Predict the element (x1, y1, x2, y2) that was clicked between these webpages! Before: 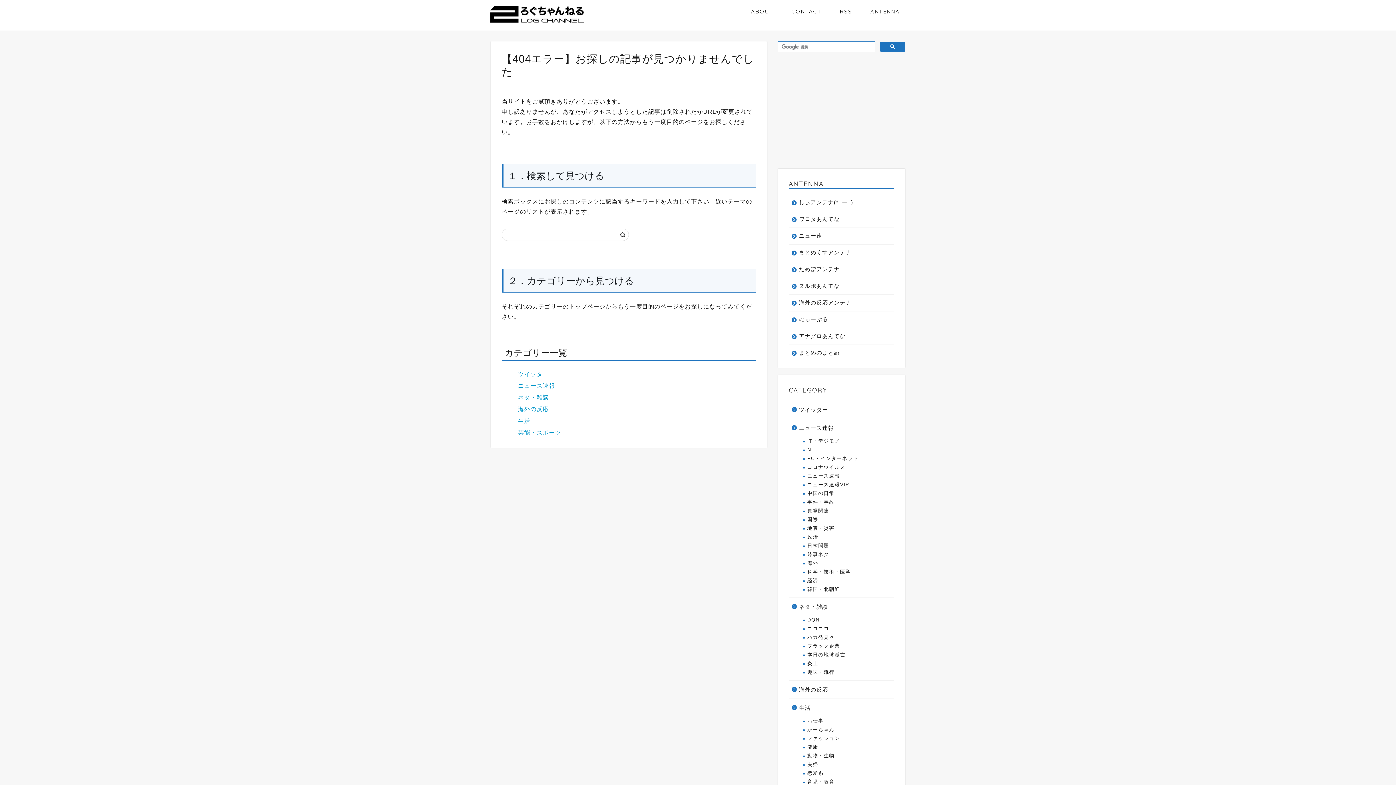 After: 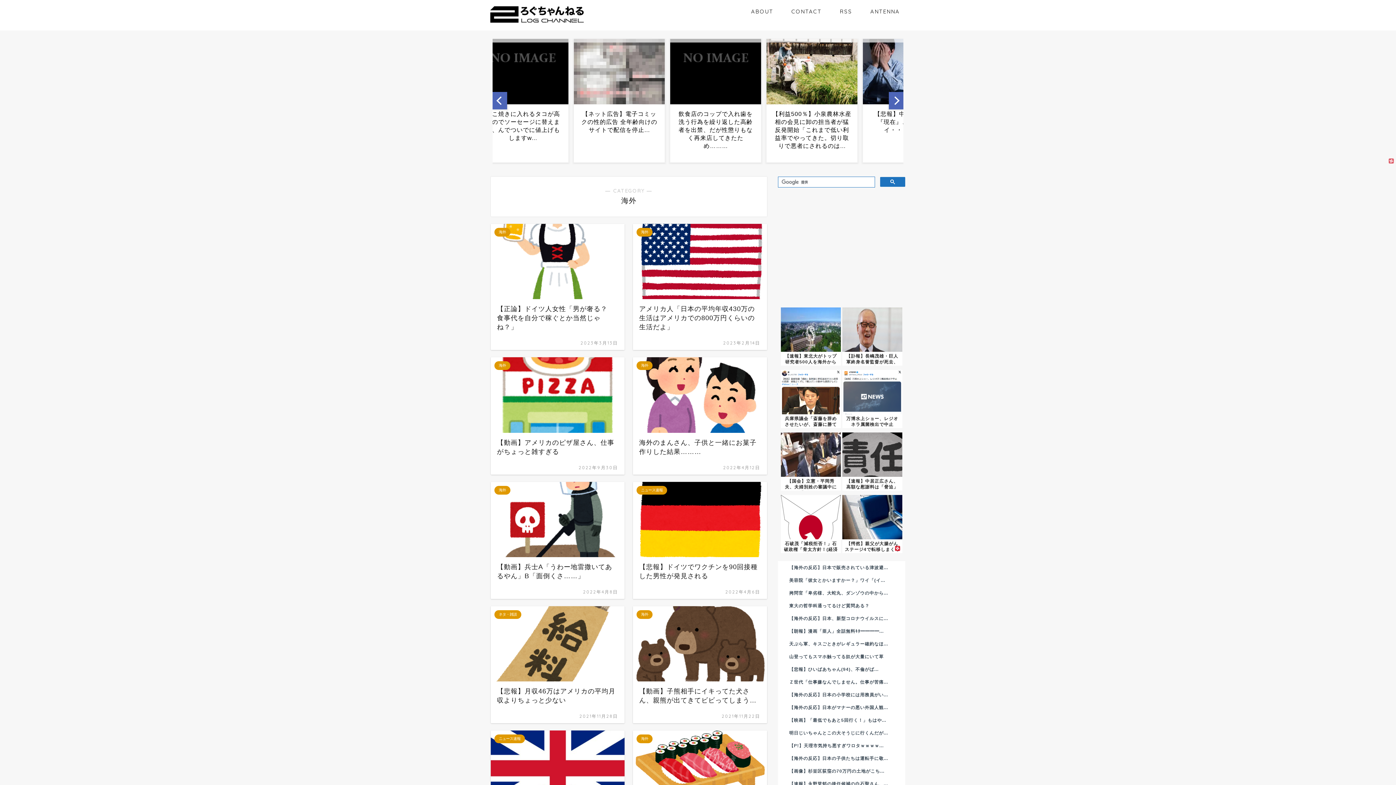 Action: bbox: (798, 559, 893, 568) label: 海外